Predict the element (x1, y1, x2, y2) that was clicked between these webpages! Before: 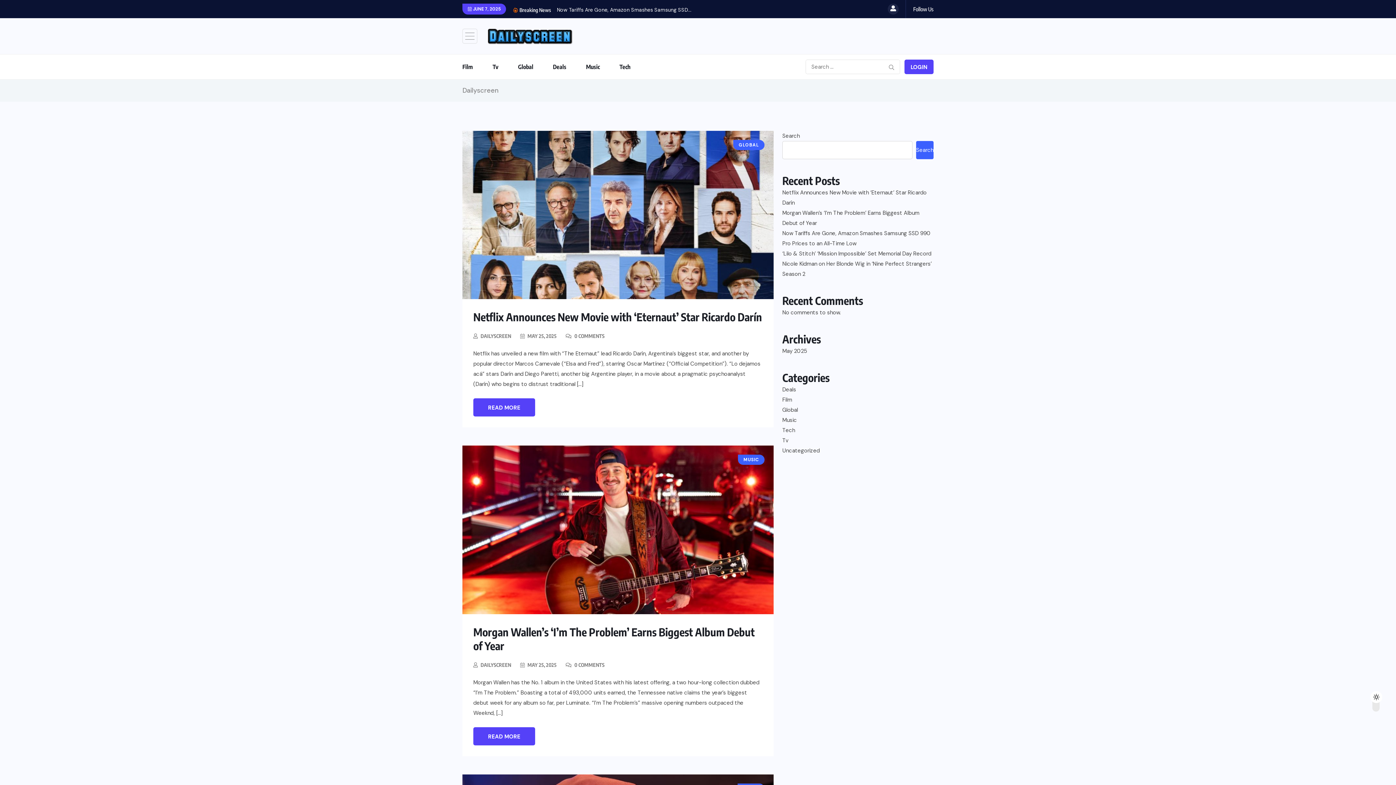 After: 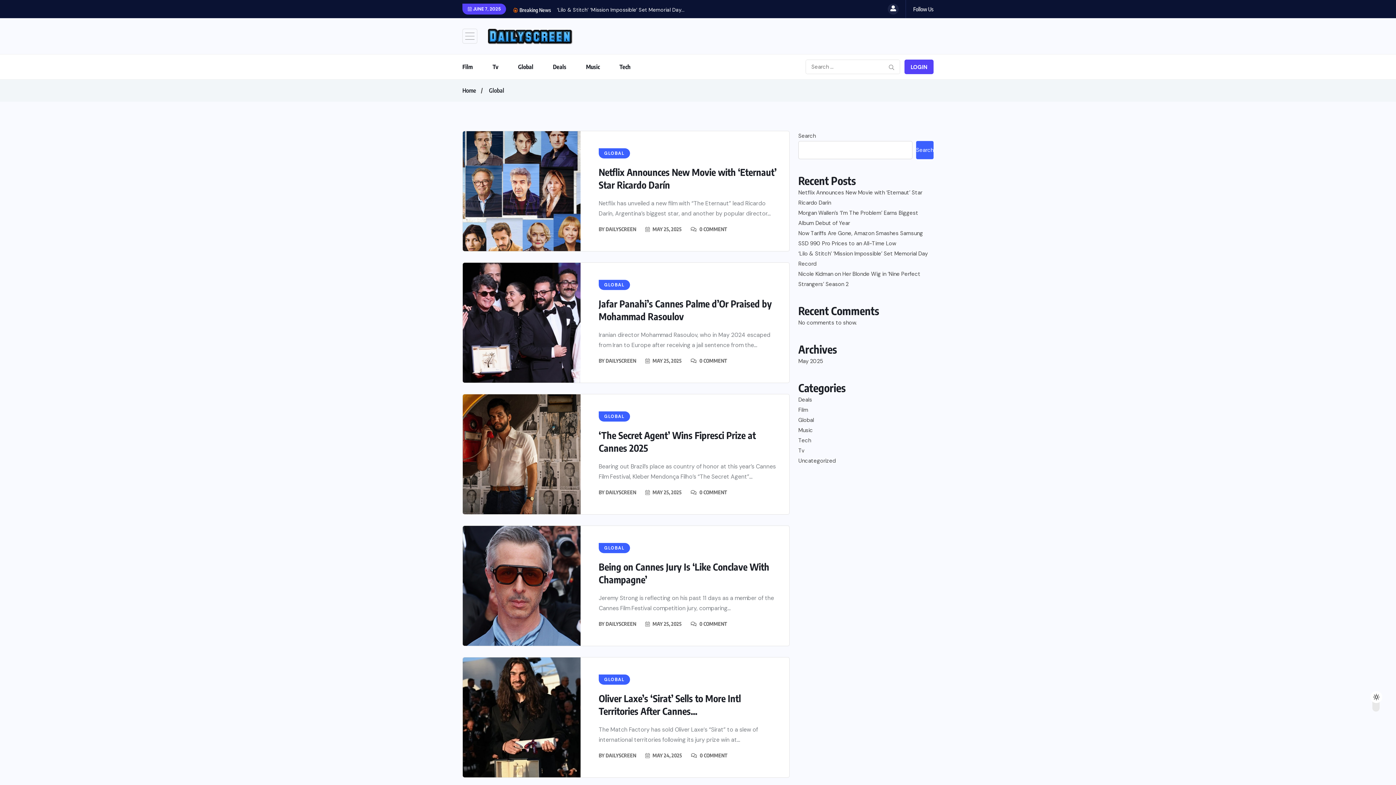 Action: label: GLOBAL bbox: (733, 139, 764, 150)